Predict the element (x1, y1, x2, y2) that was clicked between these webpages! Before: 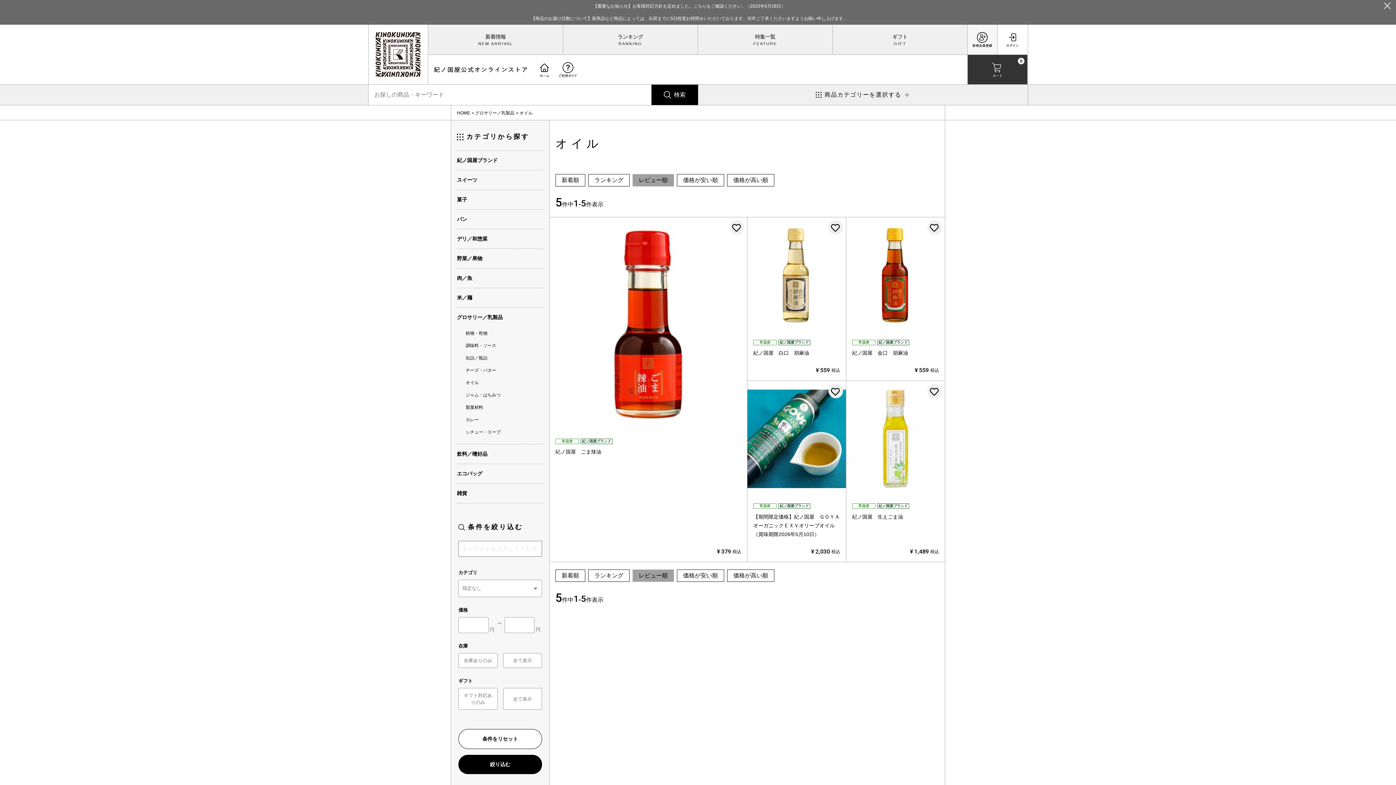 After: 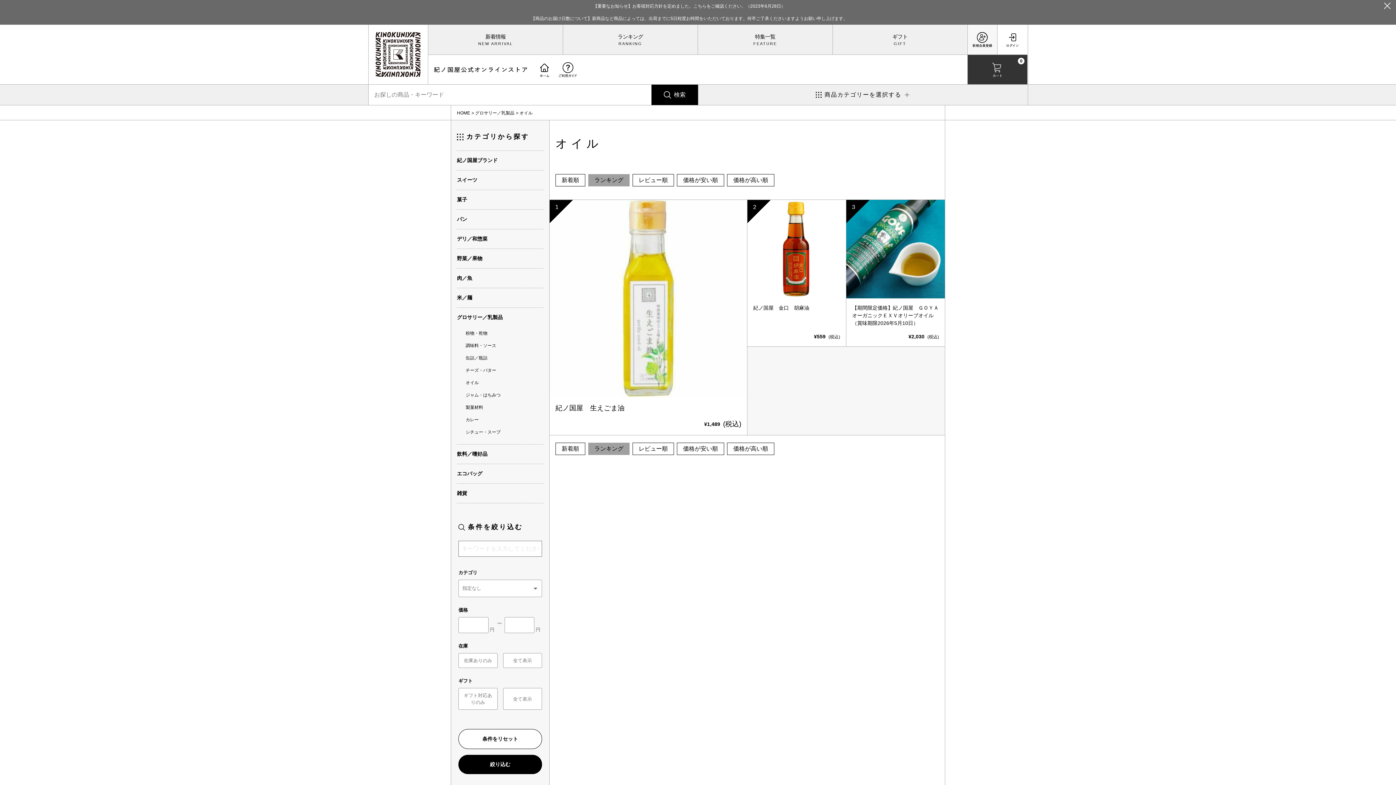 Action: bbox: (588, 569, 629, 582) label: ランキング